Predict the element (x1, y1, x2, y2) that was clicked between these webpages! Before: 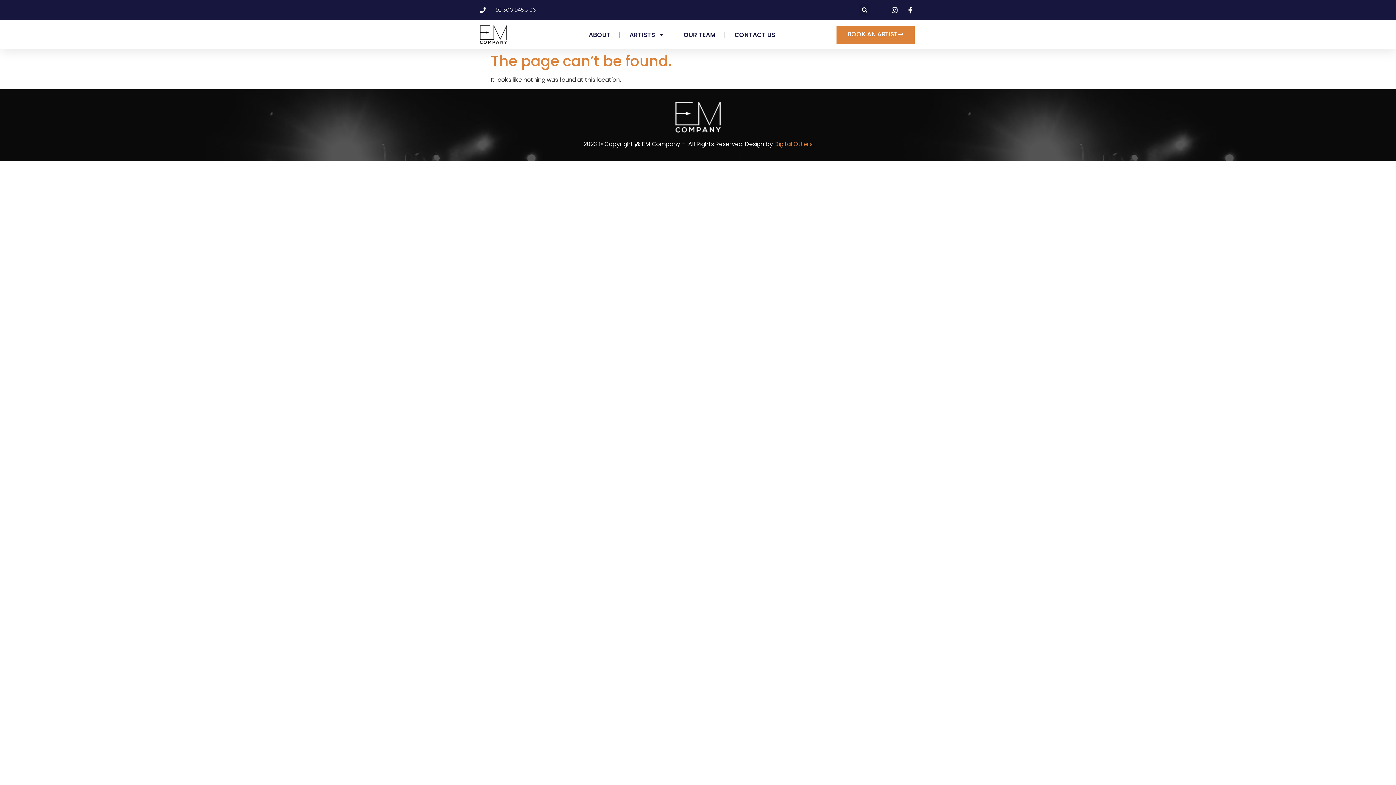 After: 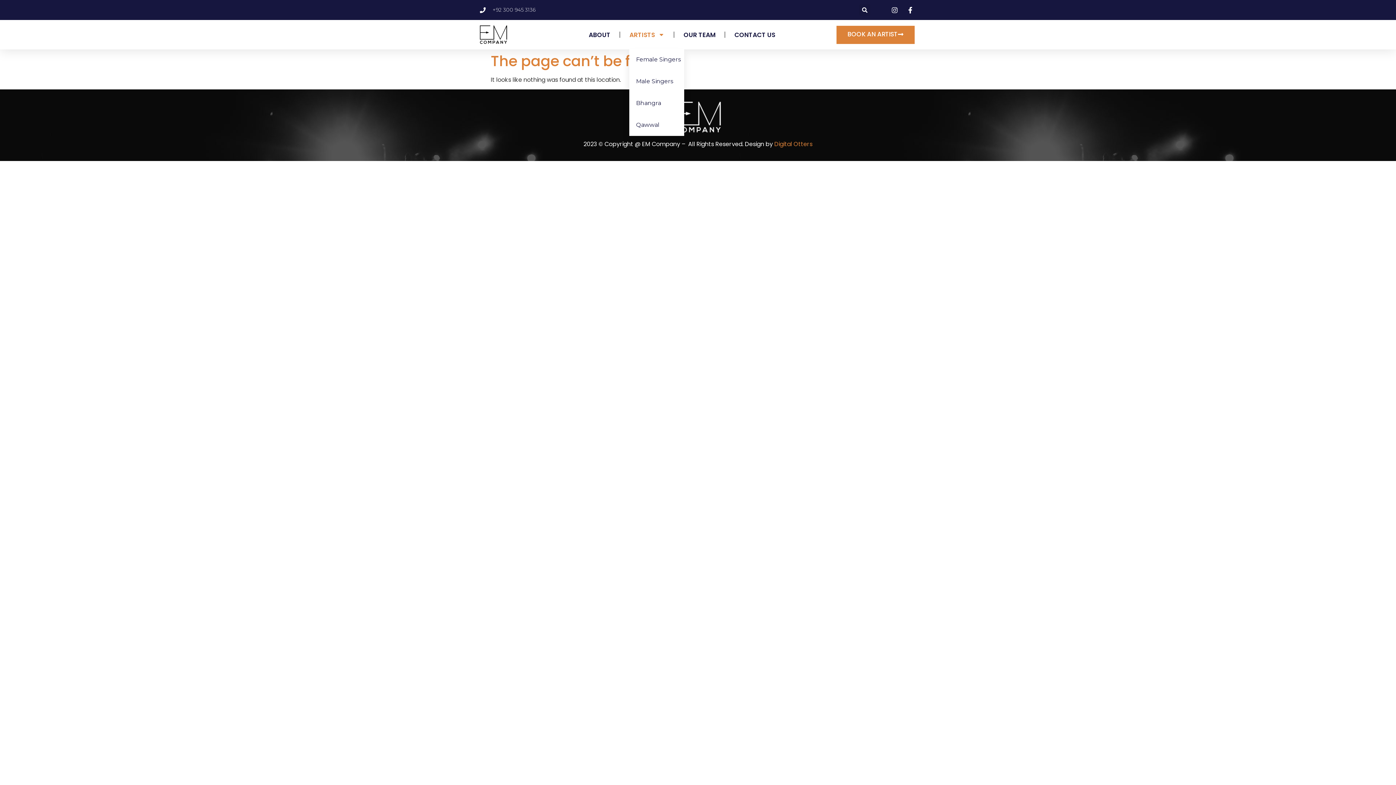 Action: label: ARTISTS bbox: (629, 26, 664, 43)